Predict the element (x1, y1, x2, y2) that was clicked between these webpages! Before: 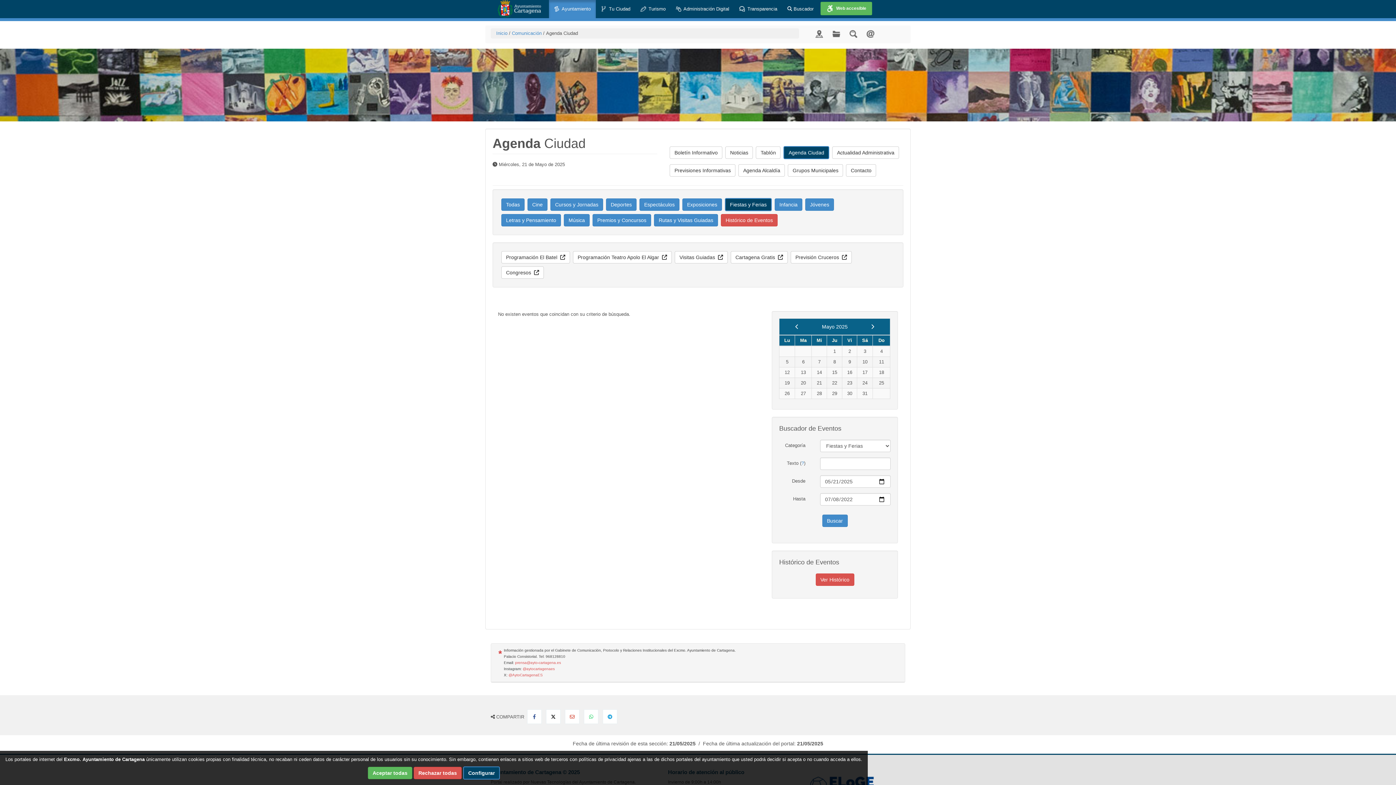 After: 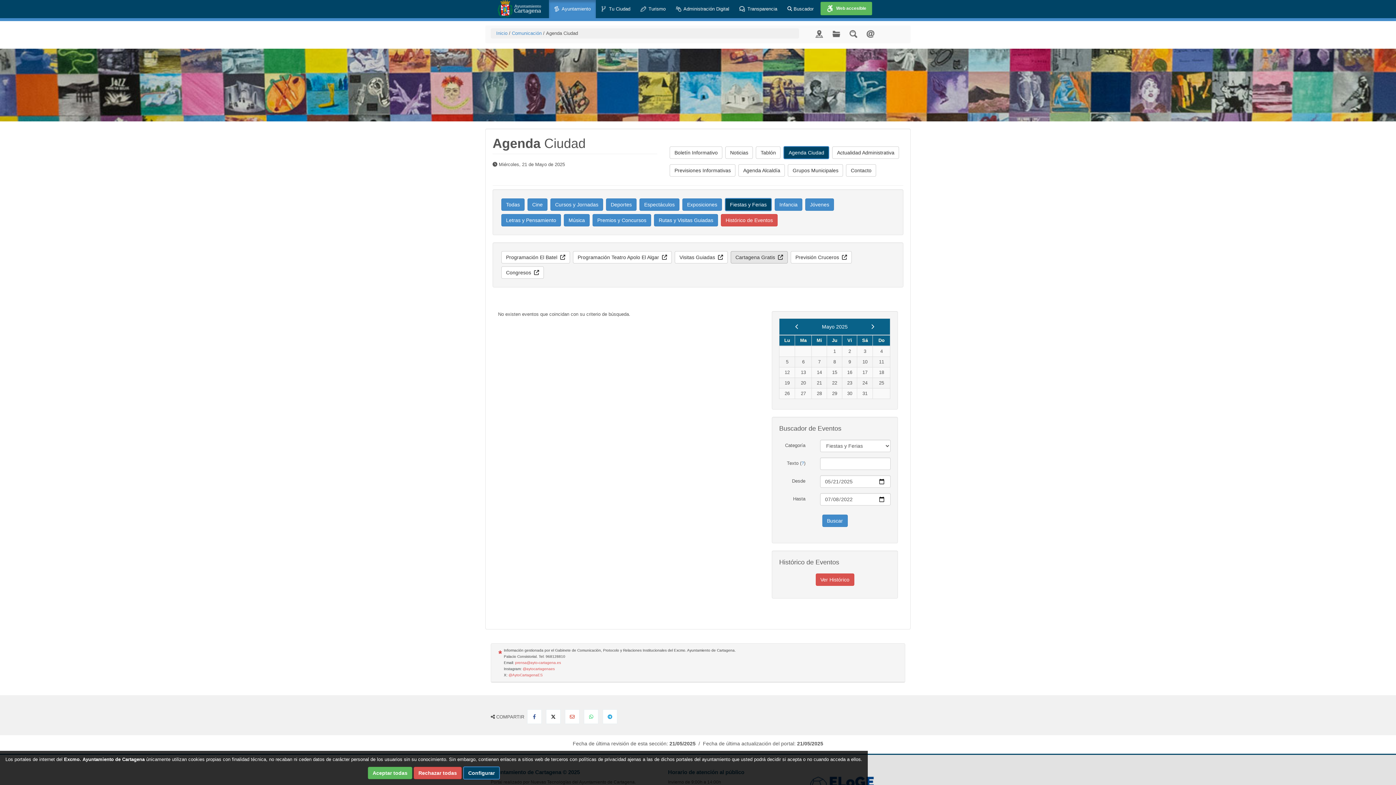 Action: label: Cartagena Gratis   bbox: (730, 251, 788, 263)